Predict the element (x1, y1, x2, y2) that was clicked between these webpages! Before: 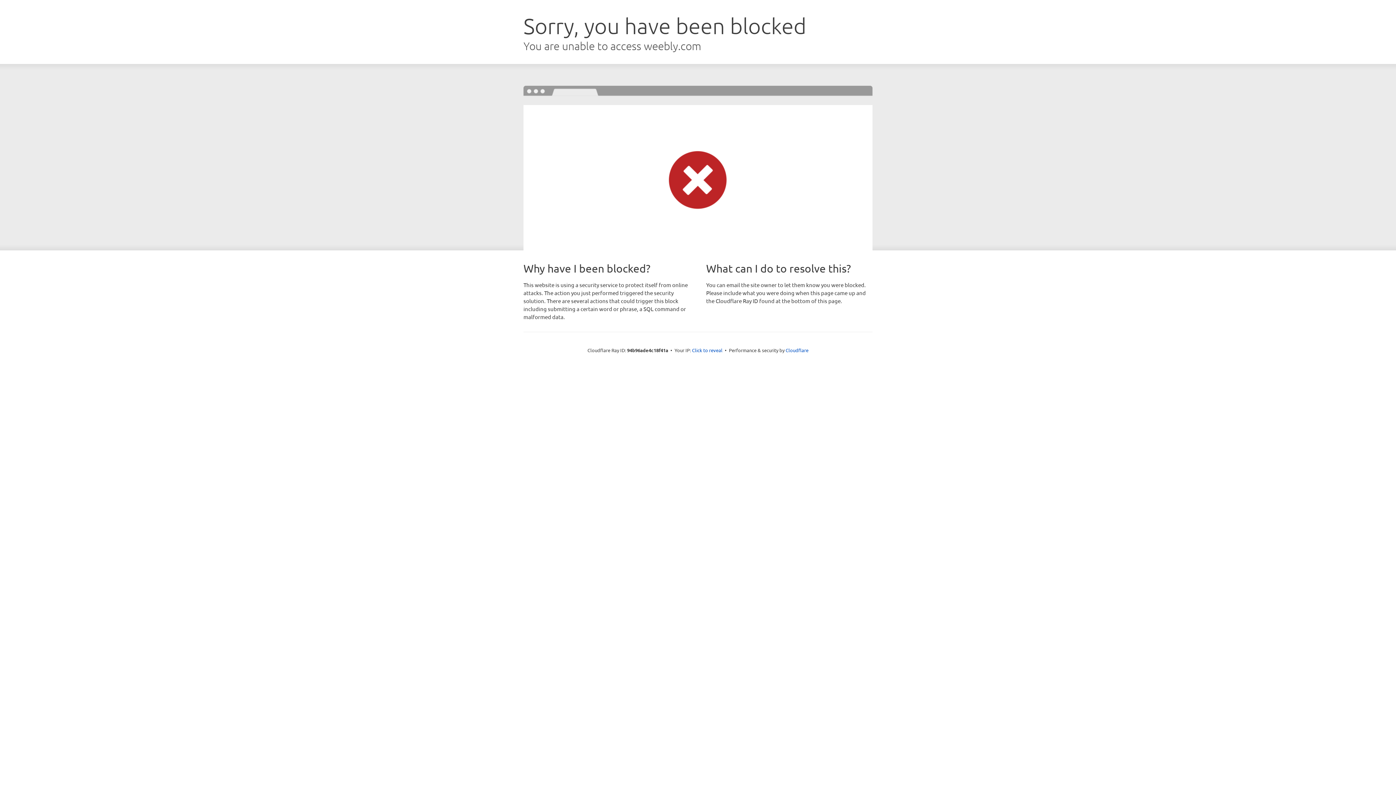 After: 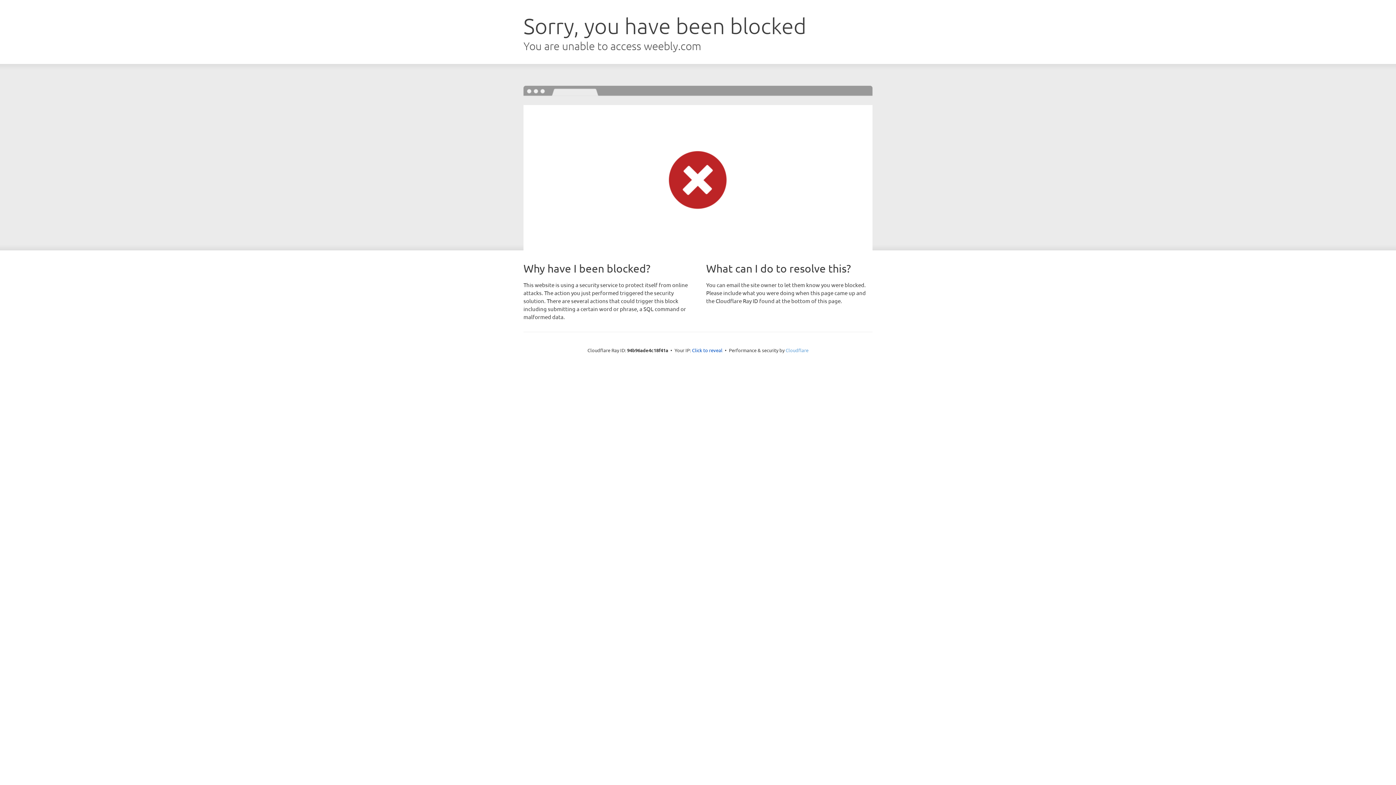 Action: bbox: (785, 347, 808, 353) label: Cloudflare